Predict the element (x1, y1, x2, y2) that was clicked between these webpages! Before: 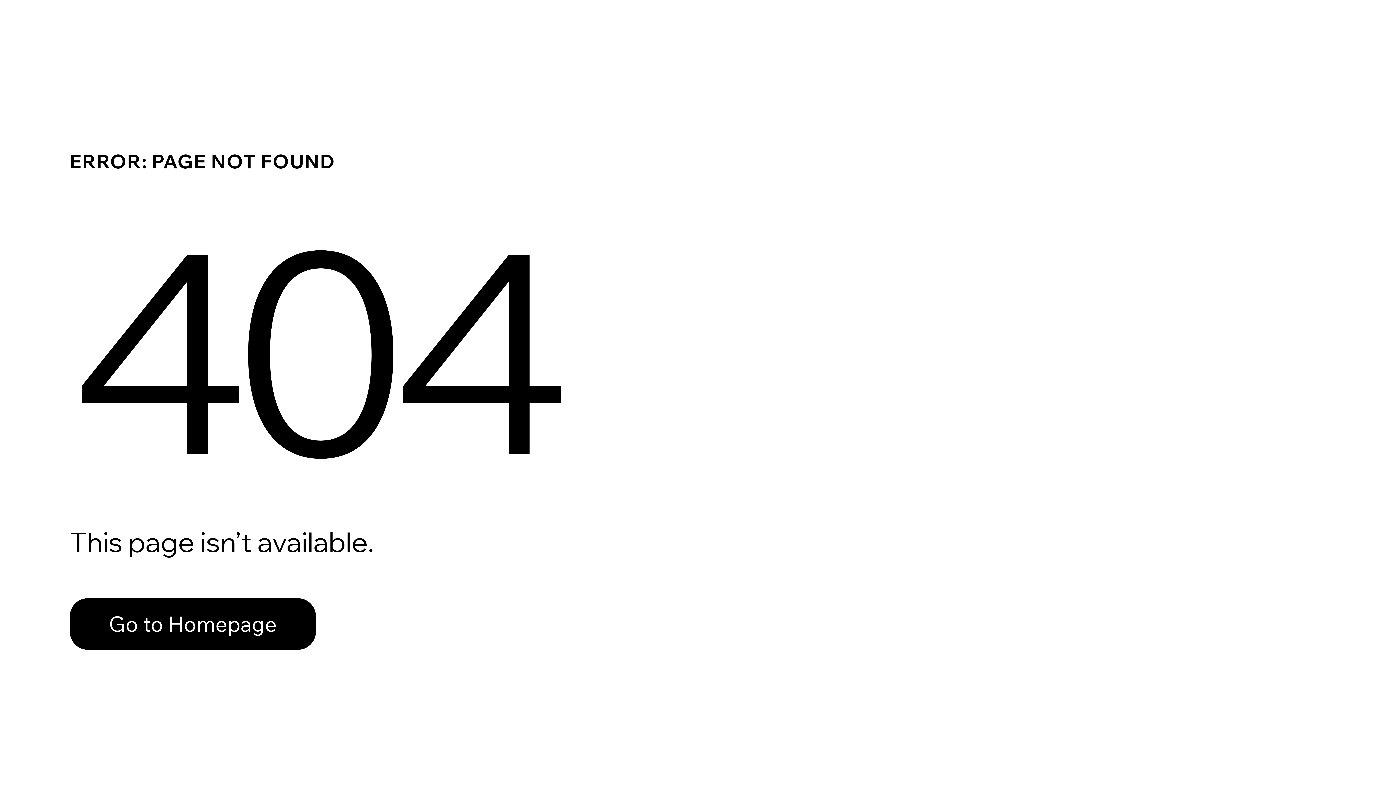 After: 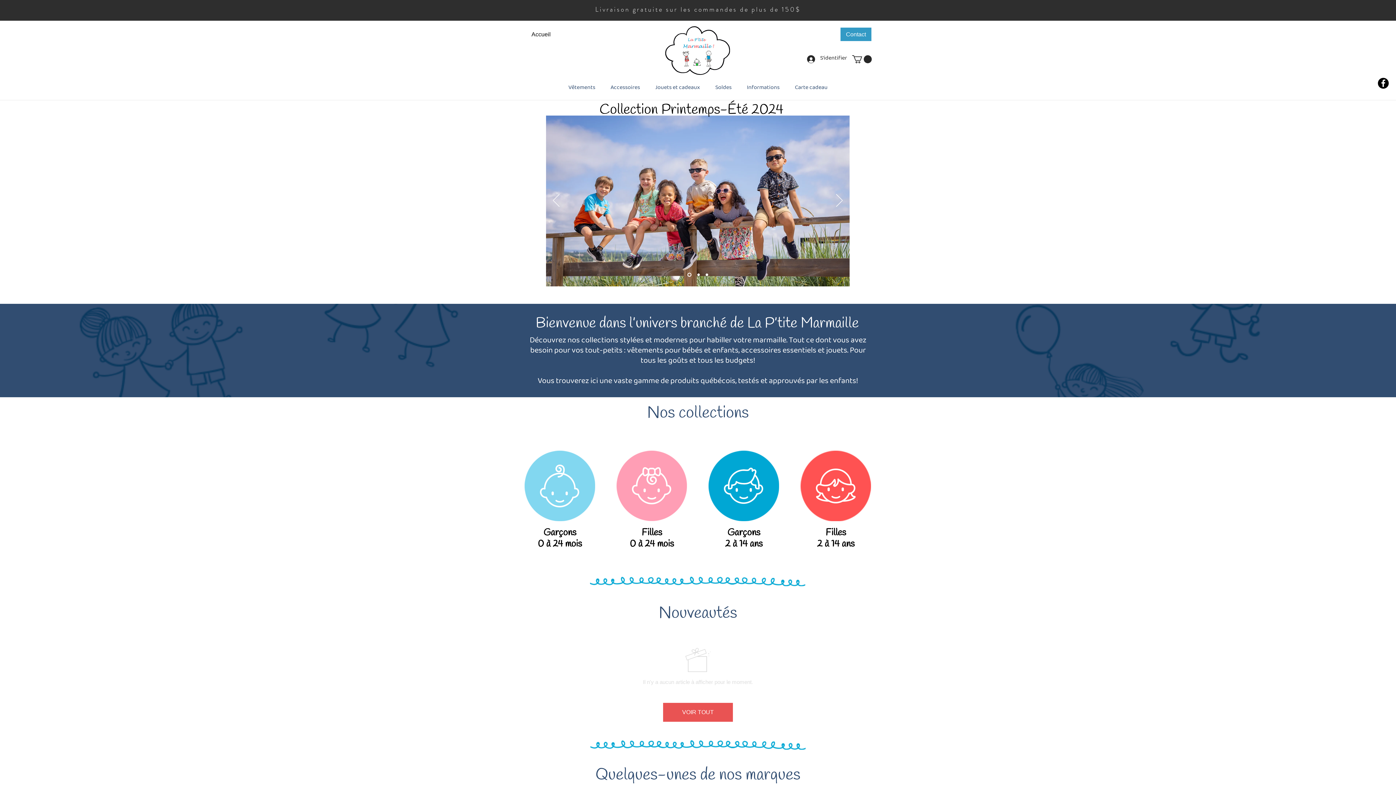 Action: bbox: (69, 598, 316, 650) label: Go to Homepage